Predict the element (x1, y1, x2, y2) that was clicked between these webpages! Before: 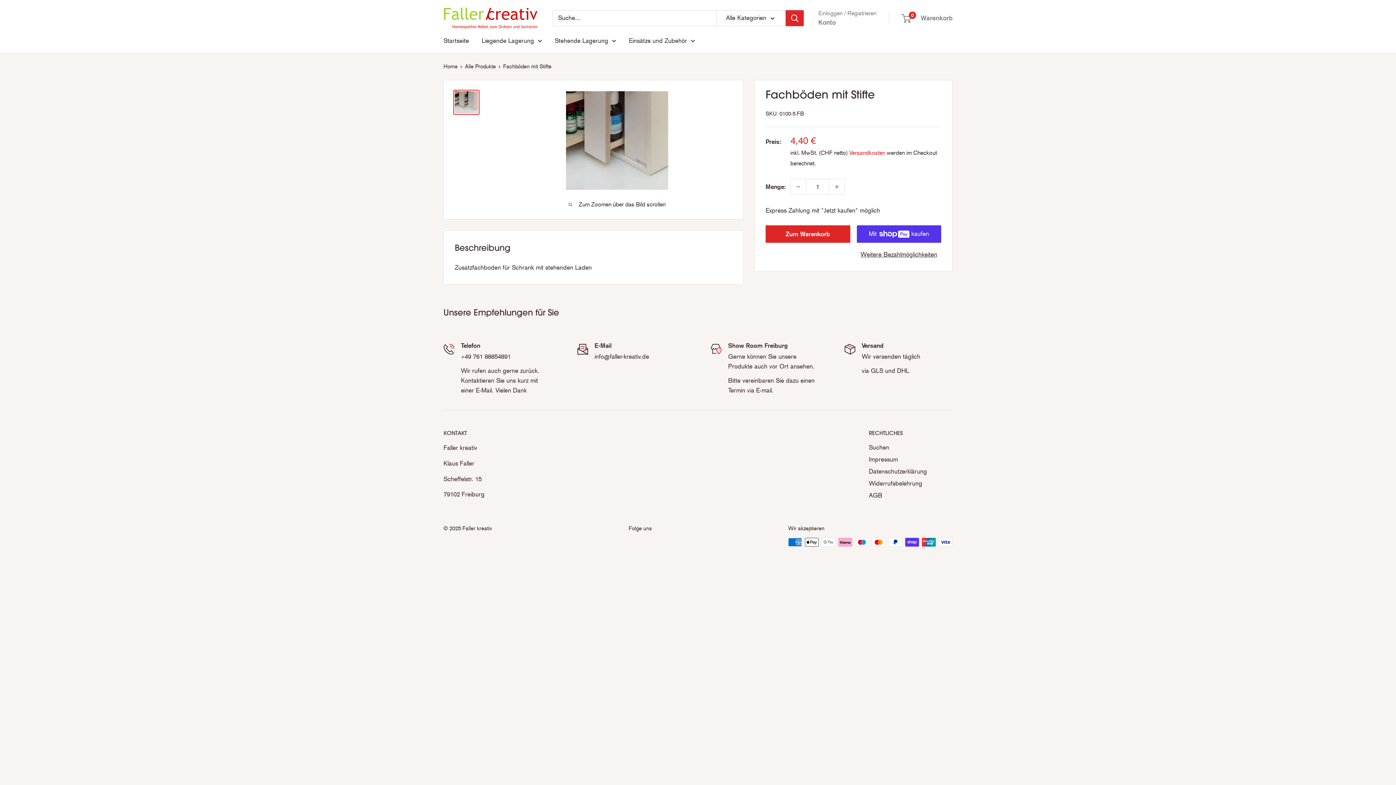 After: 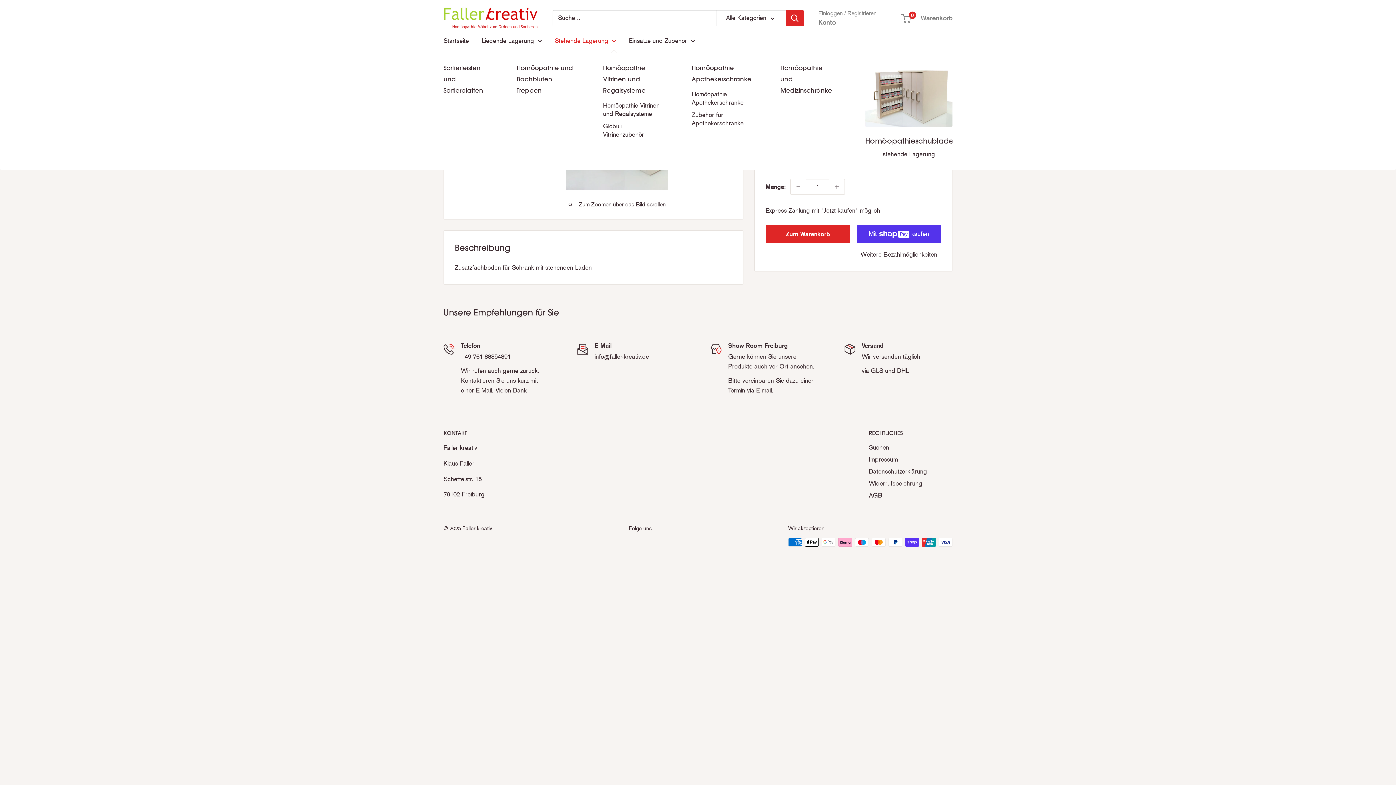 Action: bbox: (554, 35, 616, 46) label: Stehende Lagerung